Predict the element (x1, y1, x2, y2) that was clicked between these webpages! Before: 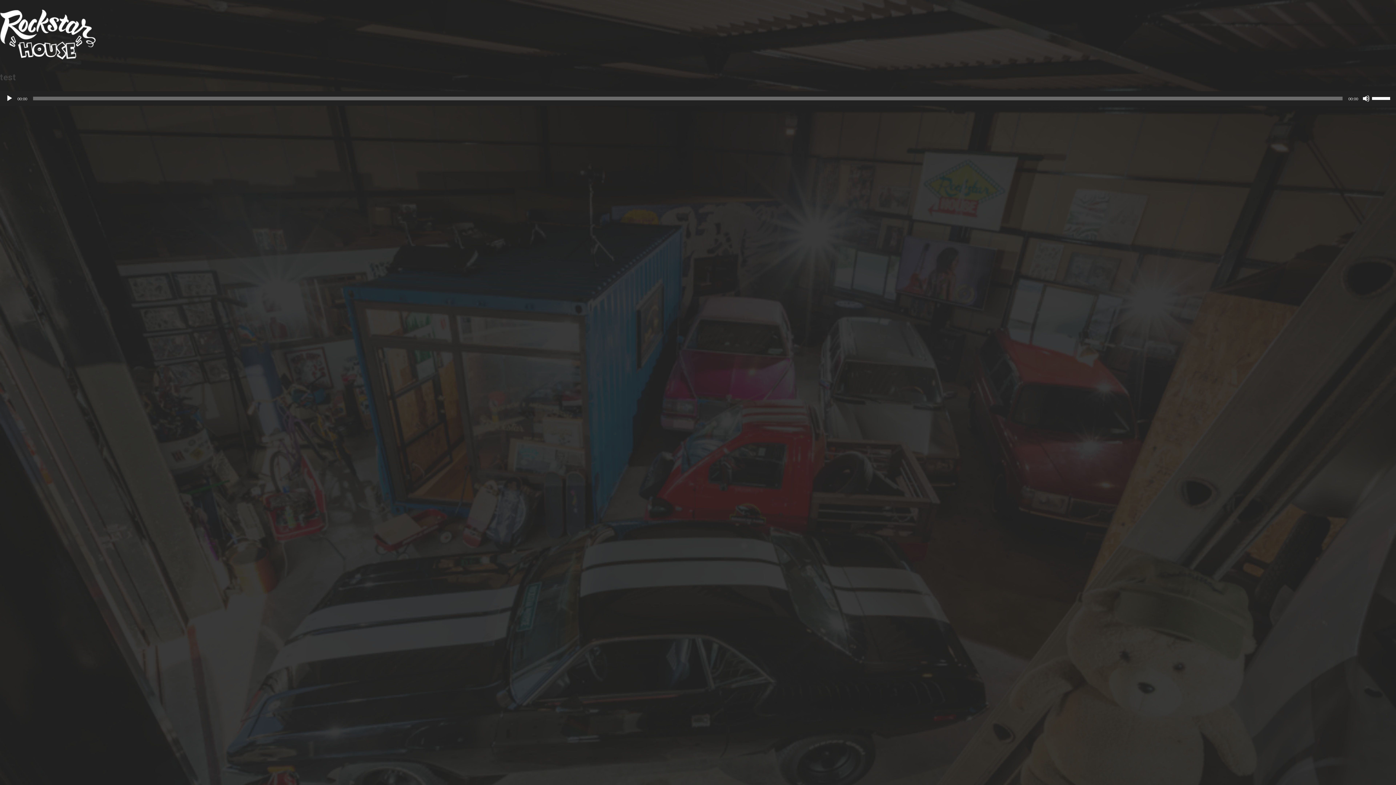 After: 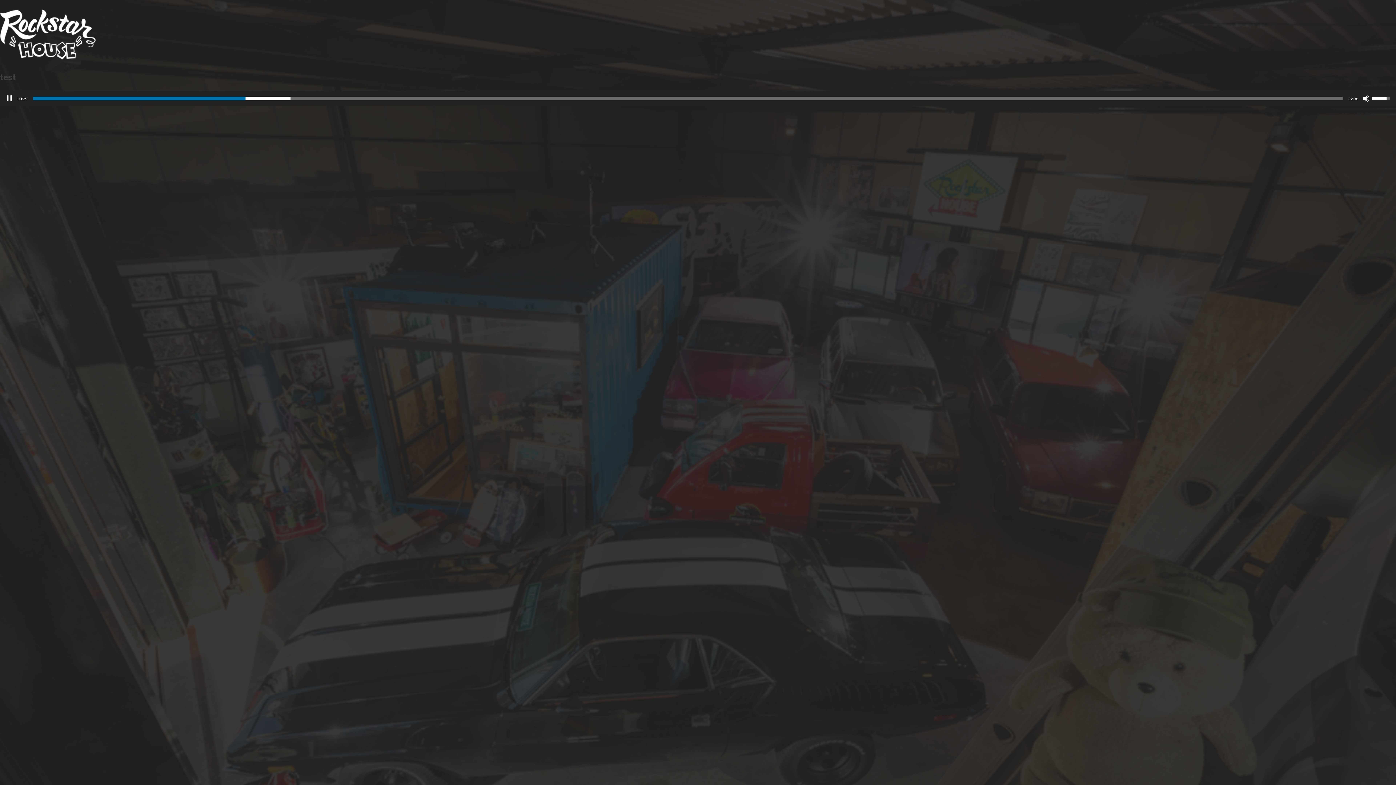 Action: bbox: (5, 94, 13, 102) label: 再生